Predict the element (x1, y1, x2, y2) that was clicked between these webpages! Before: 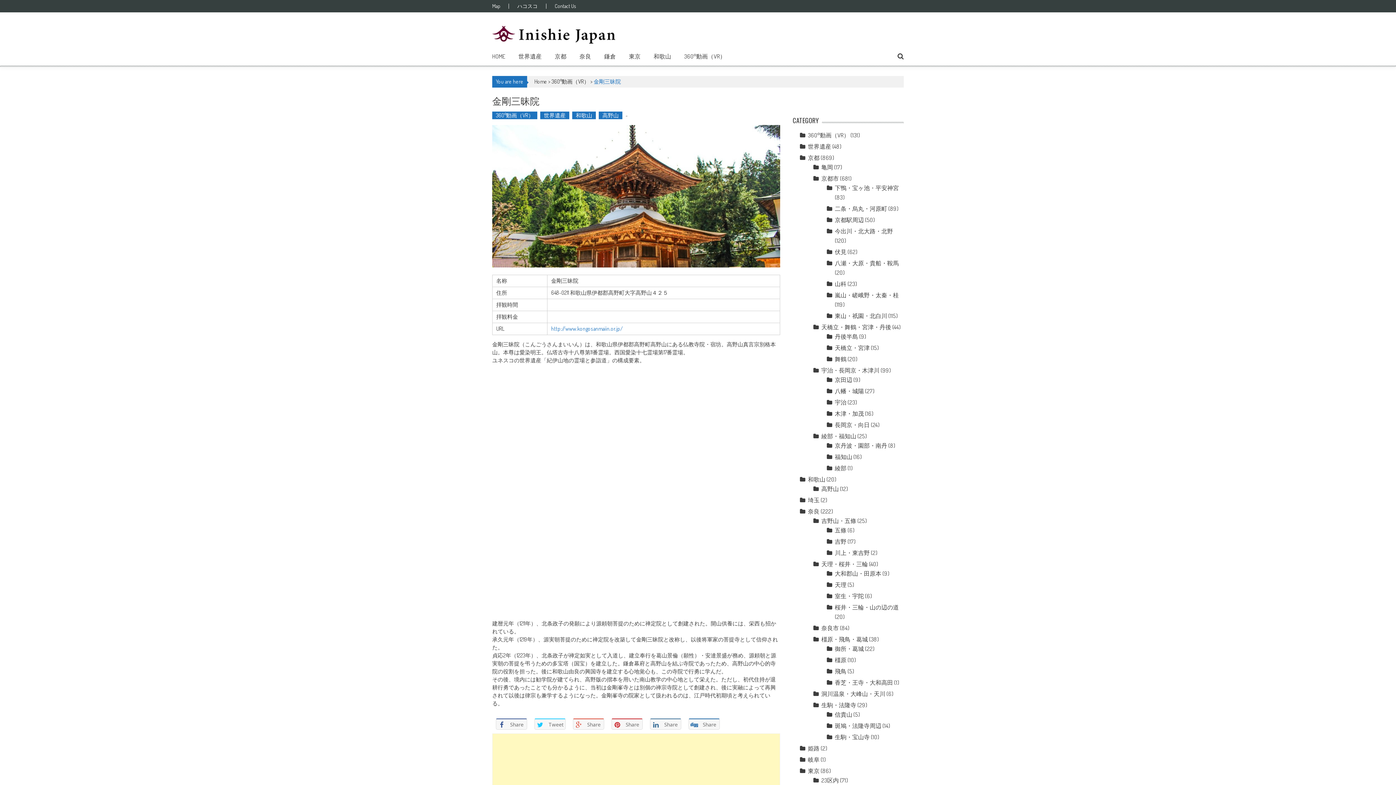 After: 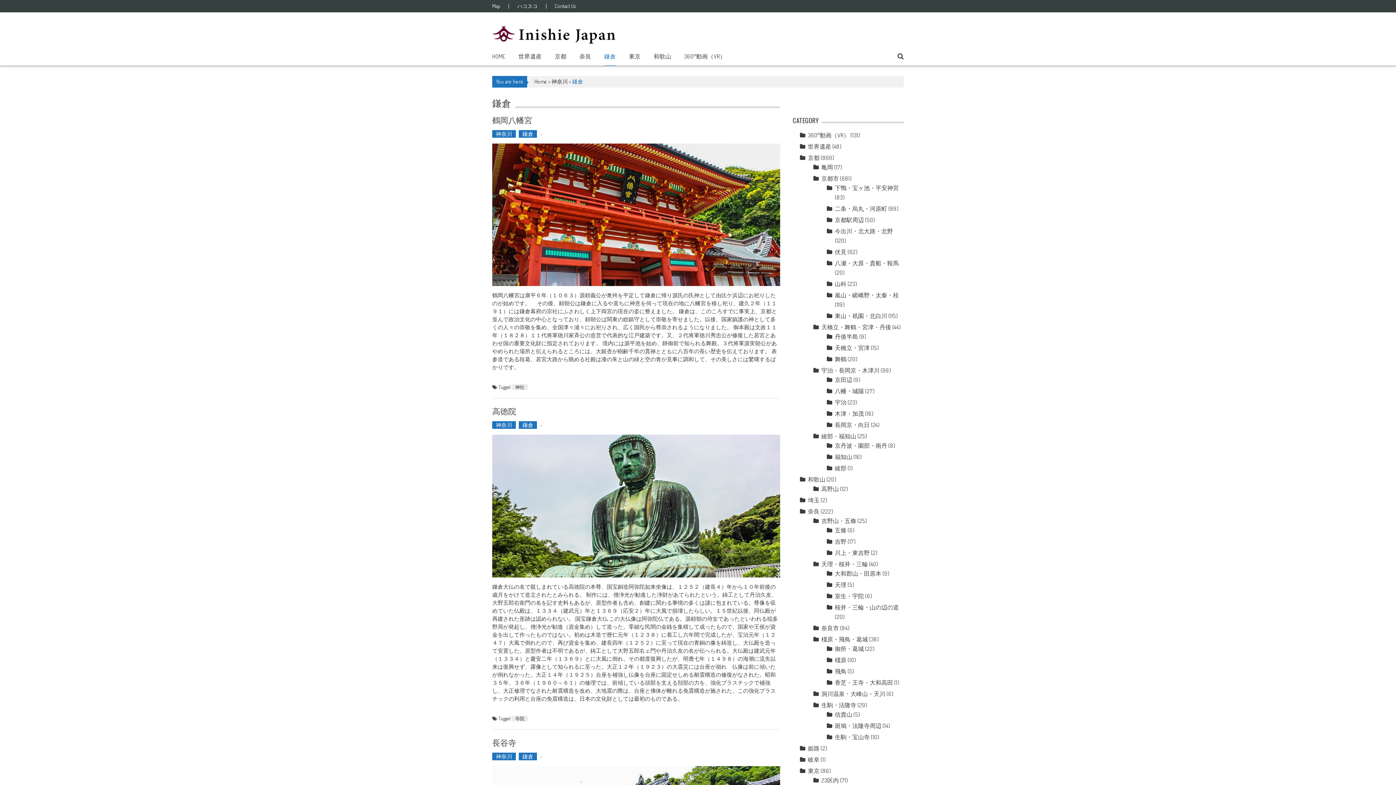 Action: label: 鎌倉 bbox: (604, 52, 616, 60)